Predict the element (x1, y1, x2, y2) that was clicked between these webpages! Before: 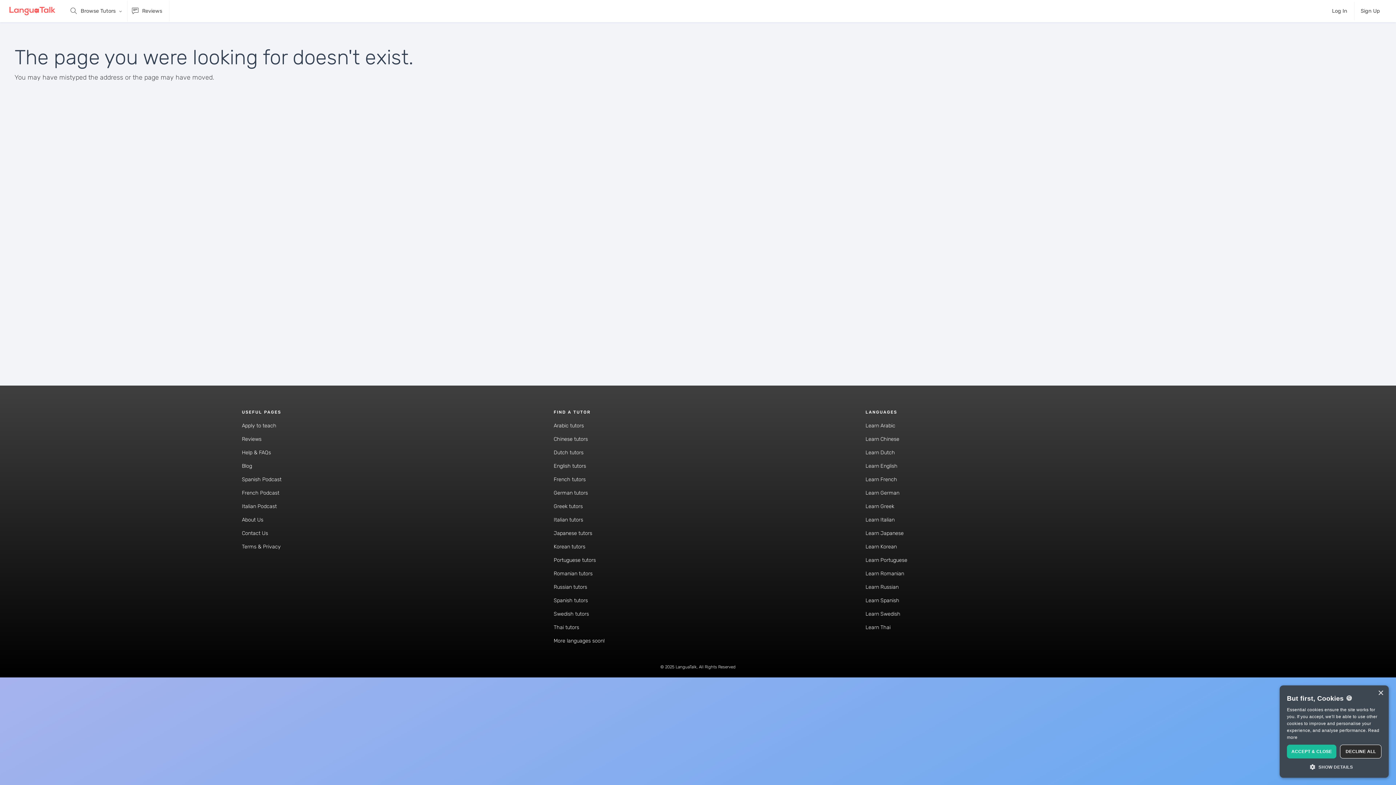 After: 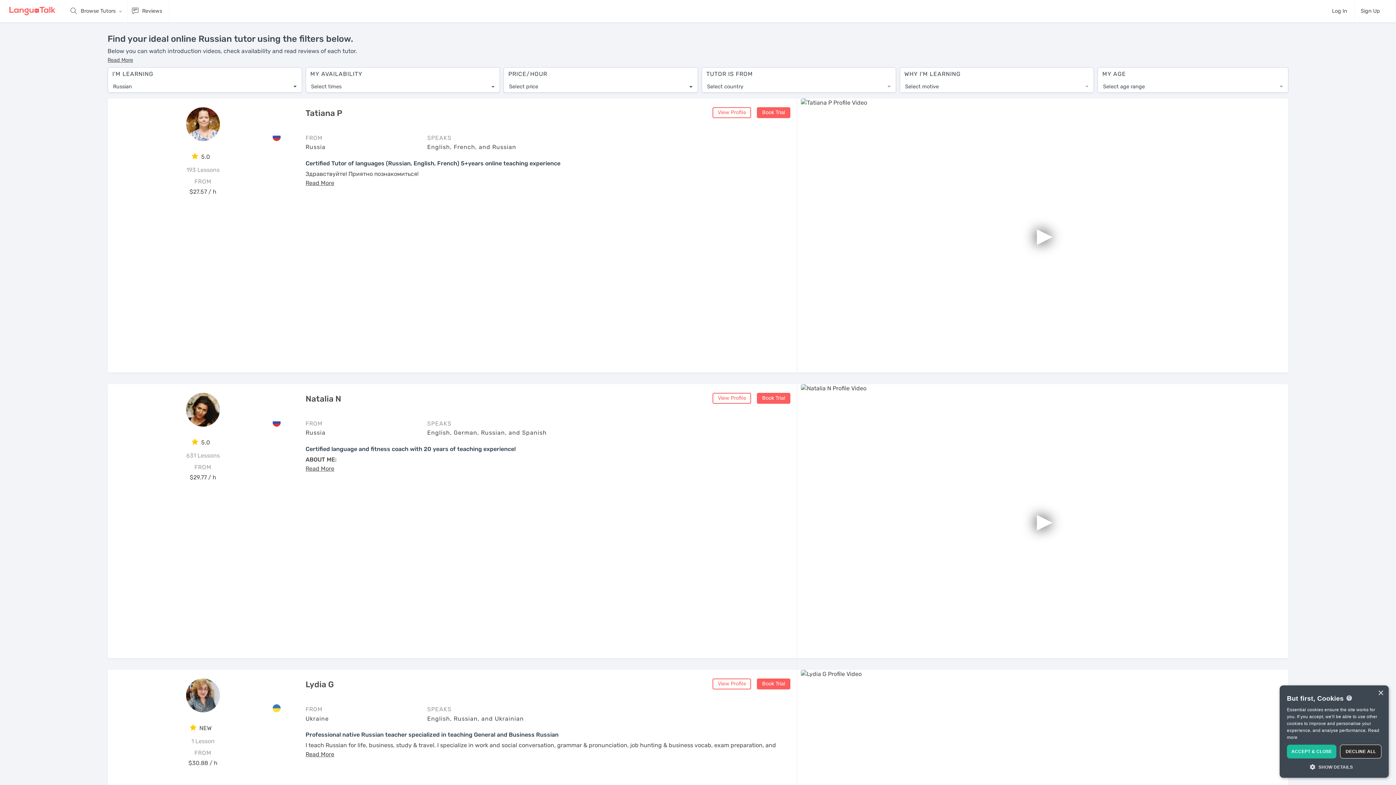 Action: label: Russian tutors bbox: (553, 584, 587, 590)